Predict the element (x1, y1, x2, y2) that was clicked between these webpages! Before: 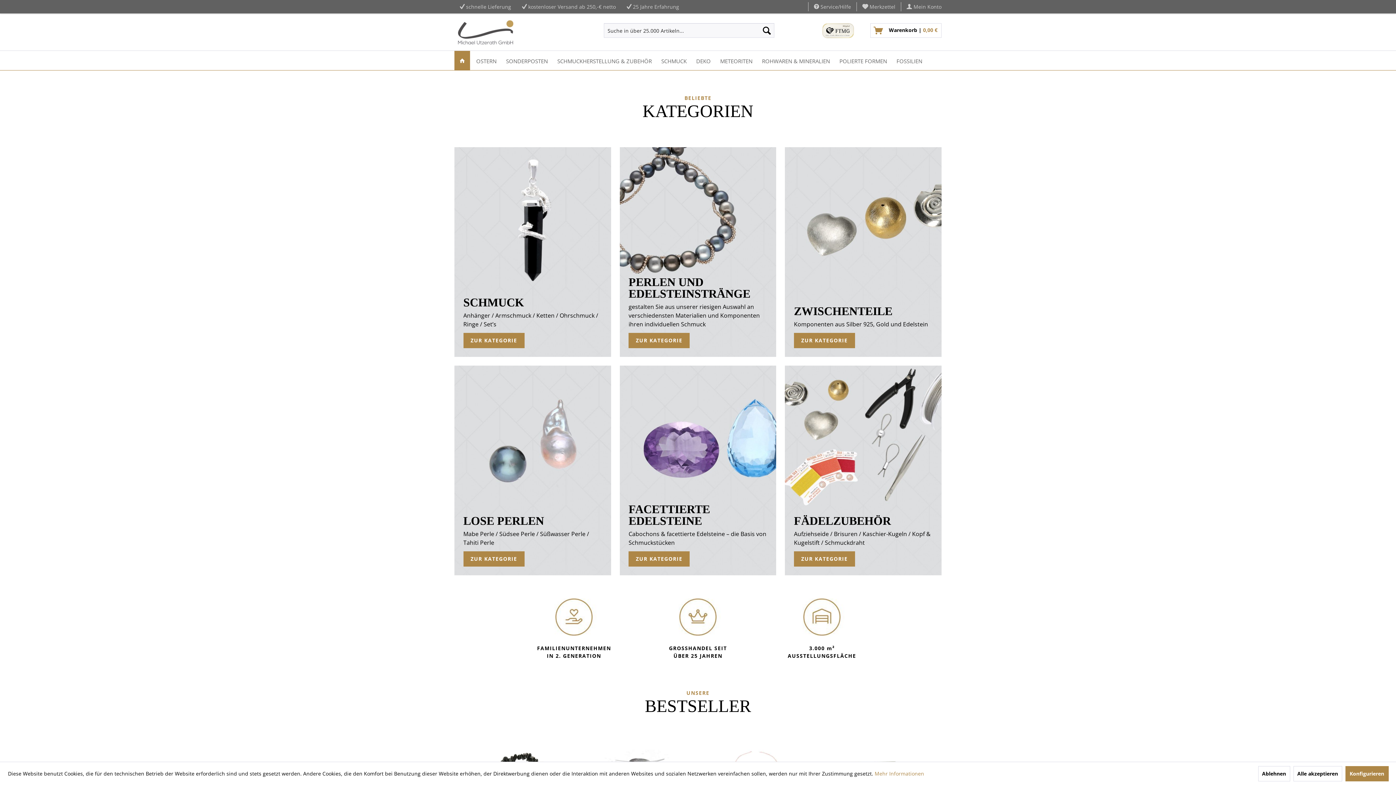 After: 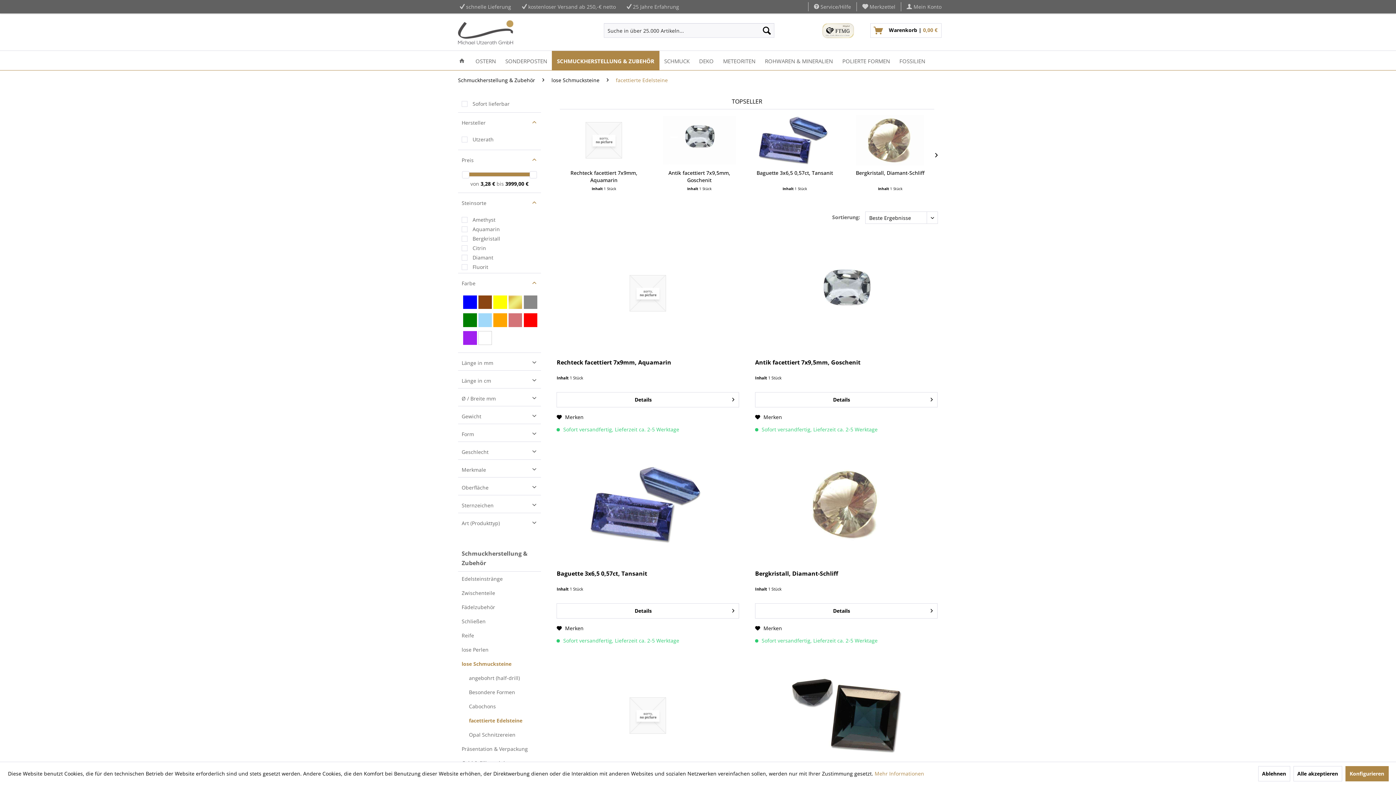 Action: label: ZUR KATEGORIE bbox: (628, 551, 689, 566)